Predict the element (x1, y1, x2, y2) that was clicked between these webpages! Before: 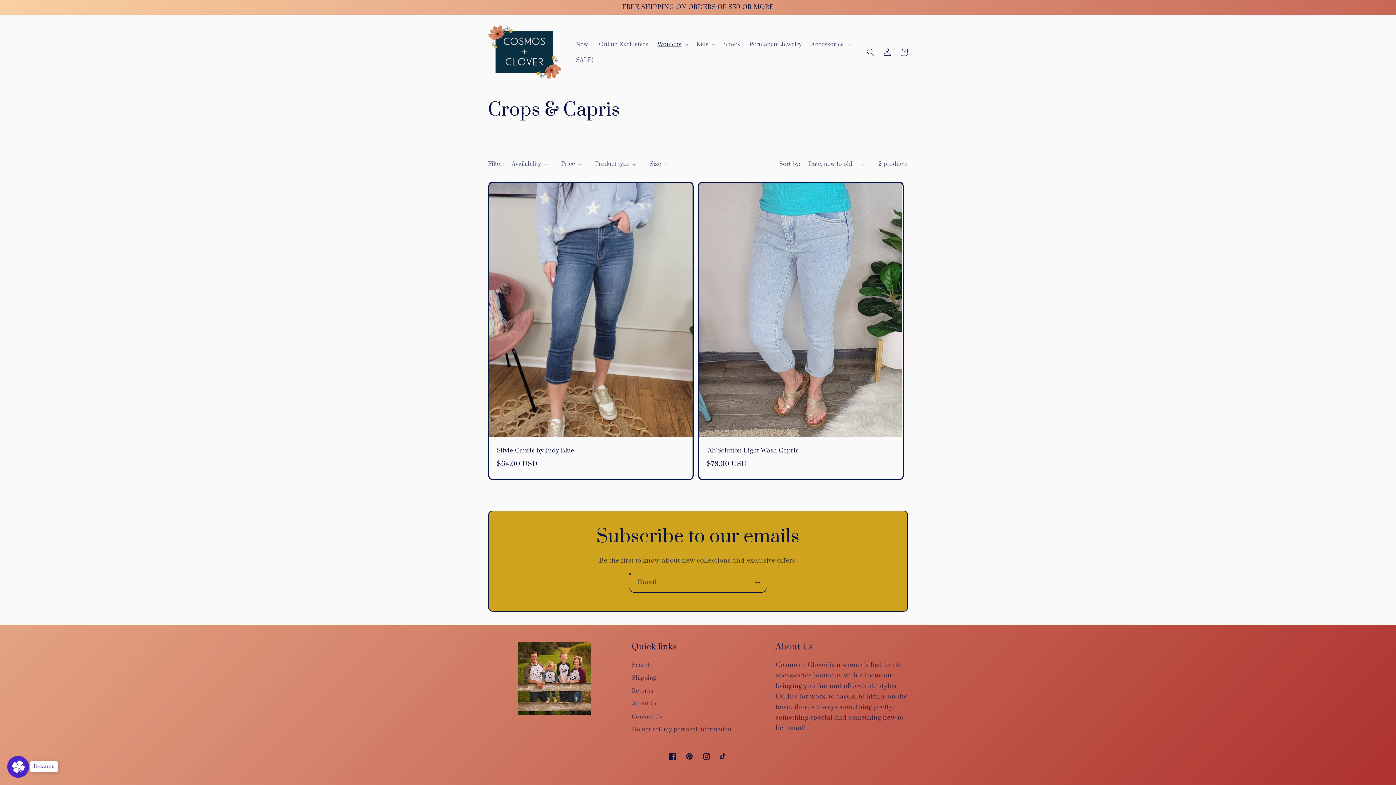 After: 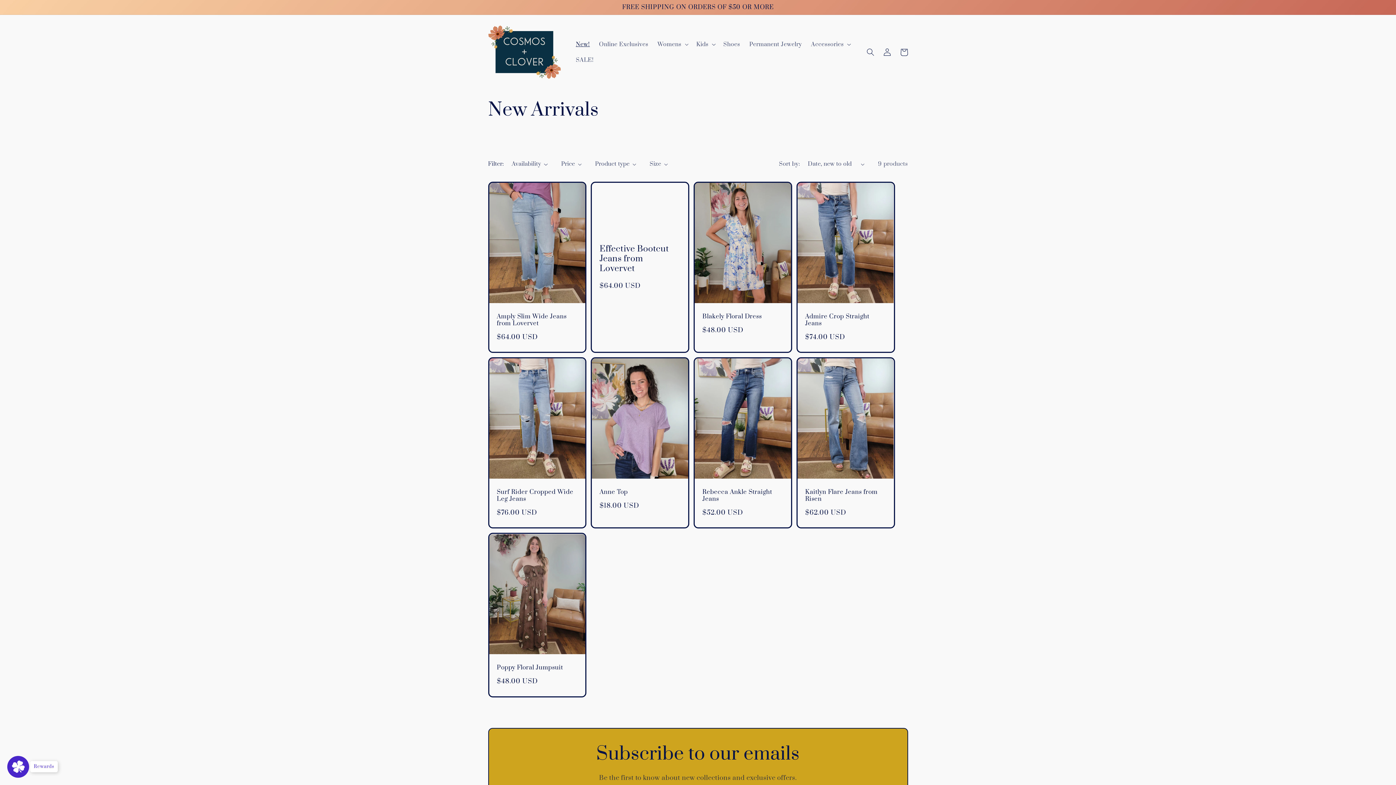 Action: label: New! bbox: (571, 36, 594, 52)